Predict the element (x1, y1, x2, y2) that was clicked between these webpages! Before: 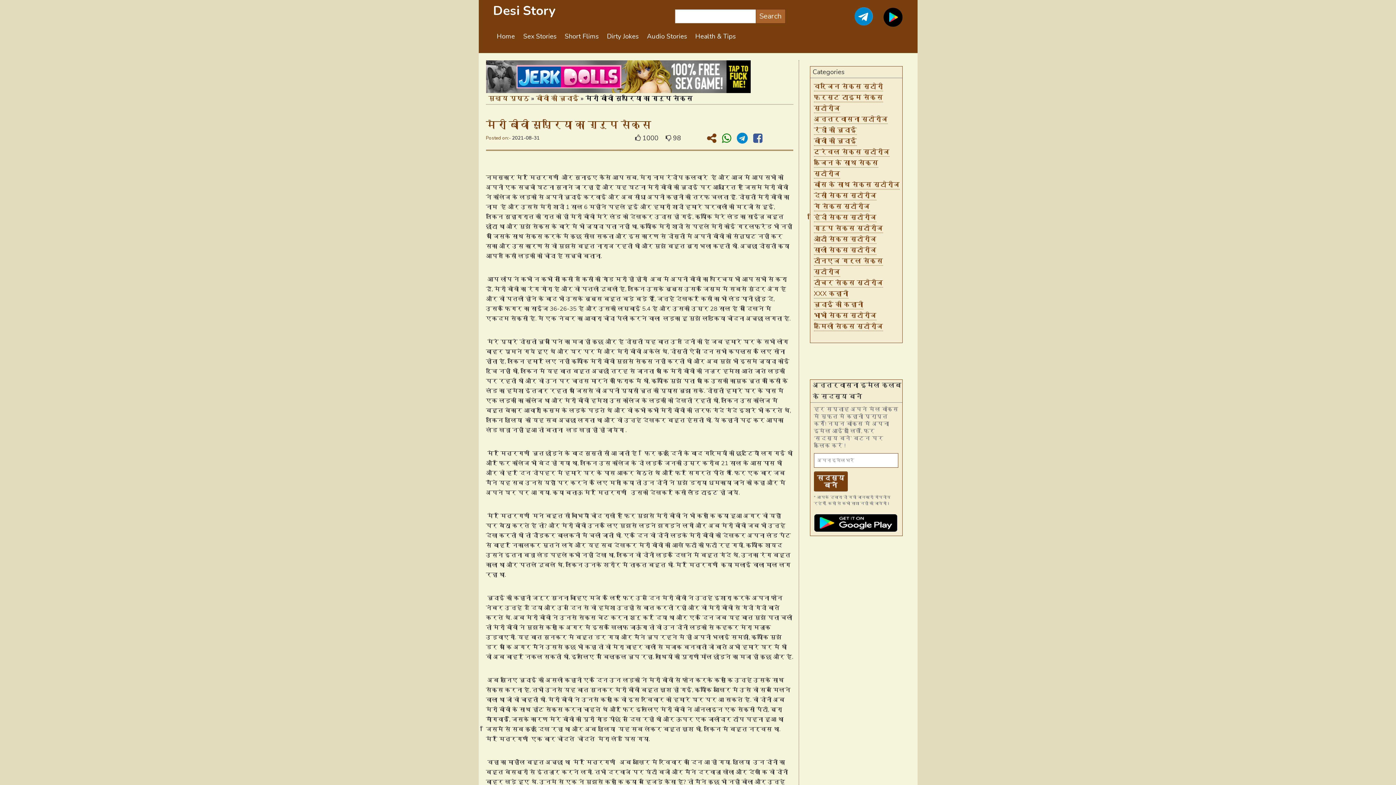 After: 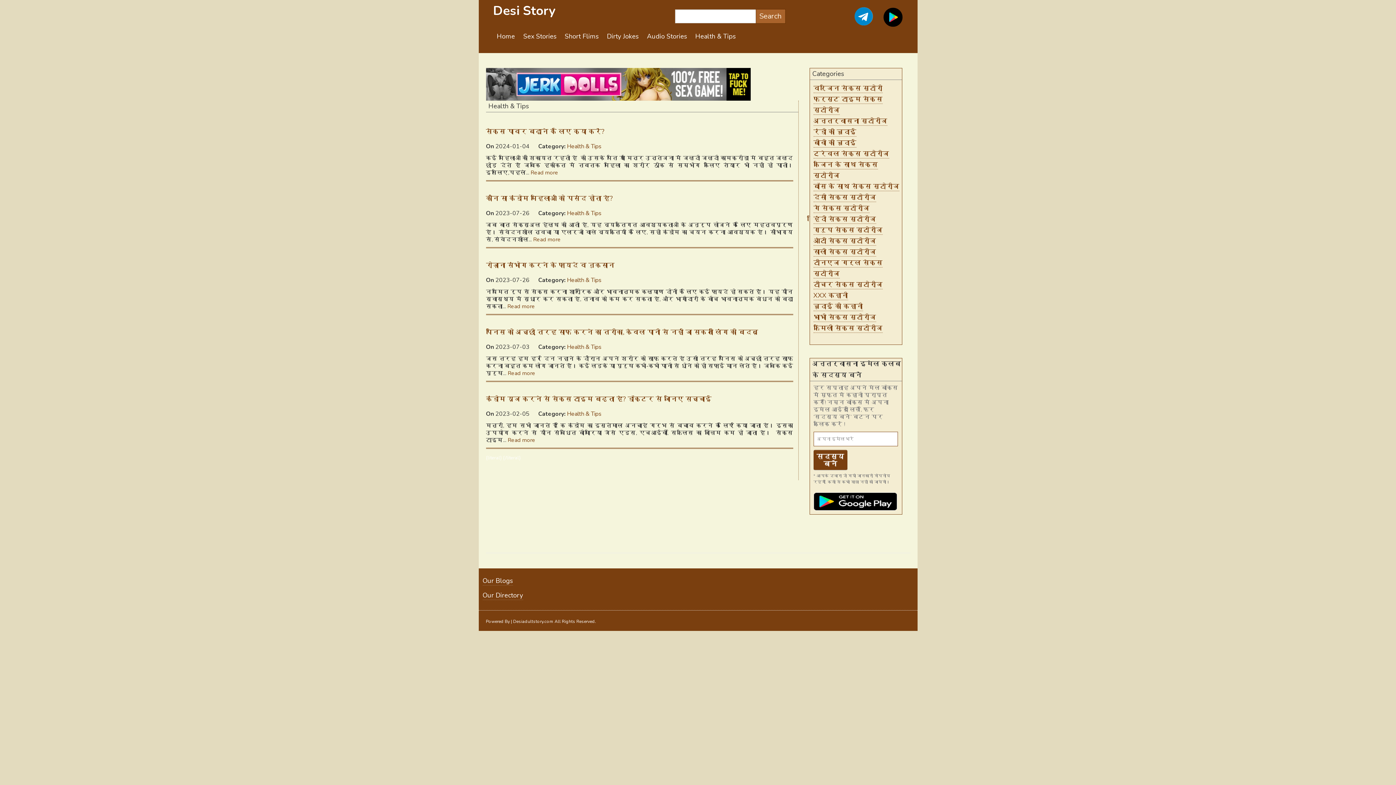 Action: label: Health & Tips bbox: (691, 29, 739, 44)